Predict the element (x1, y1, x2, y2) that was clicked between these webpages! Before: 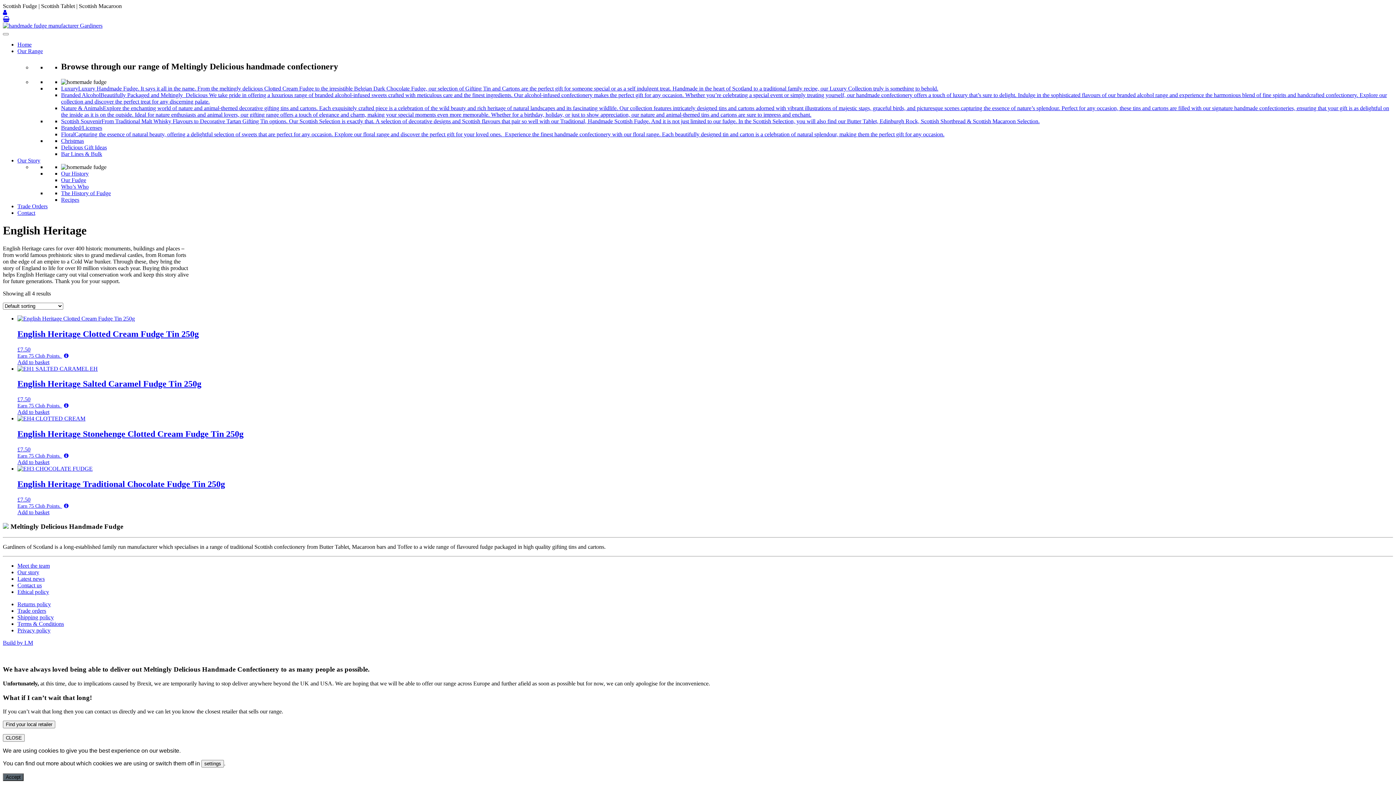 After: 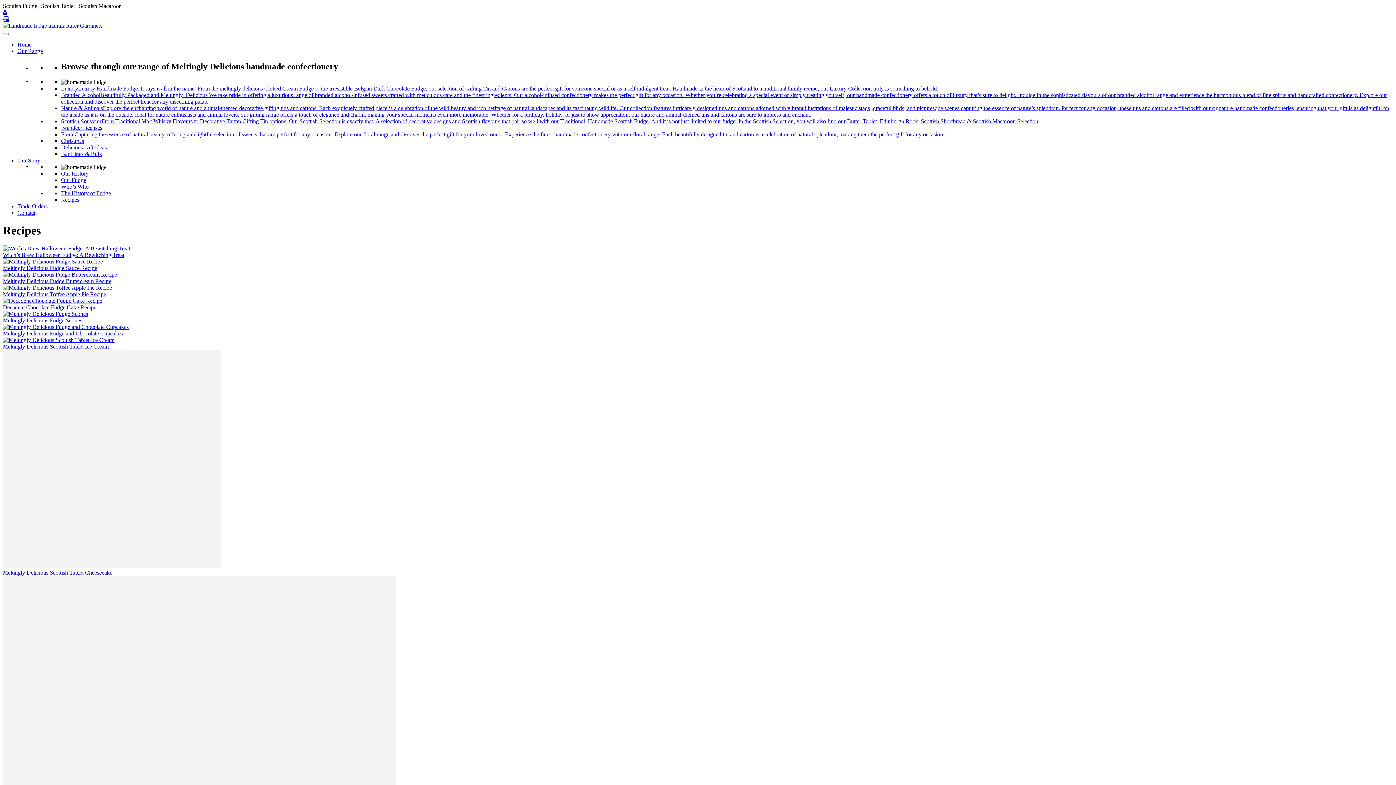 Action: label: Recipes bbox: (61, 196, 79, 202)